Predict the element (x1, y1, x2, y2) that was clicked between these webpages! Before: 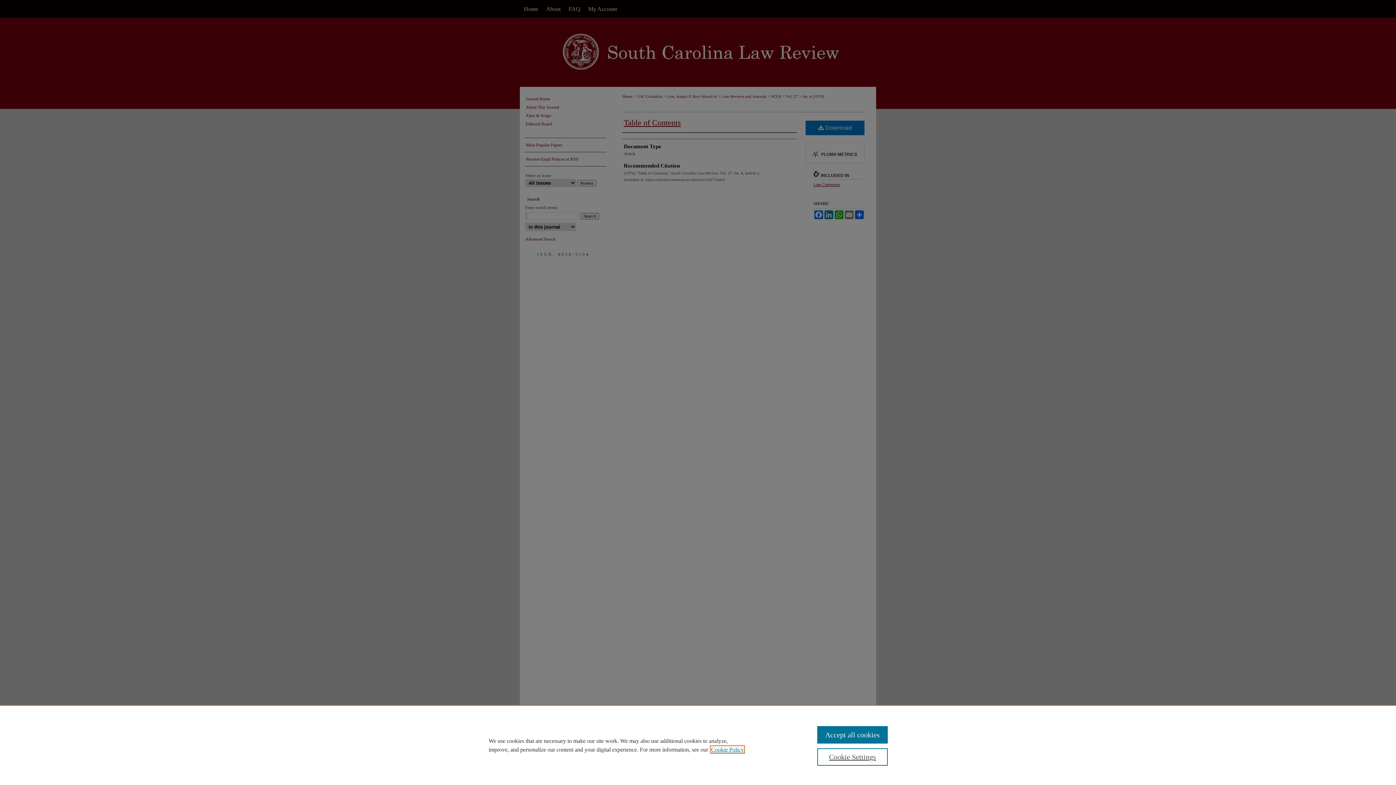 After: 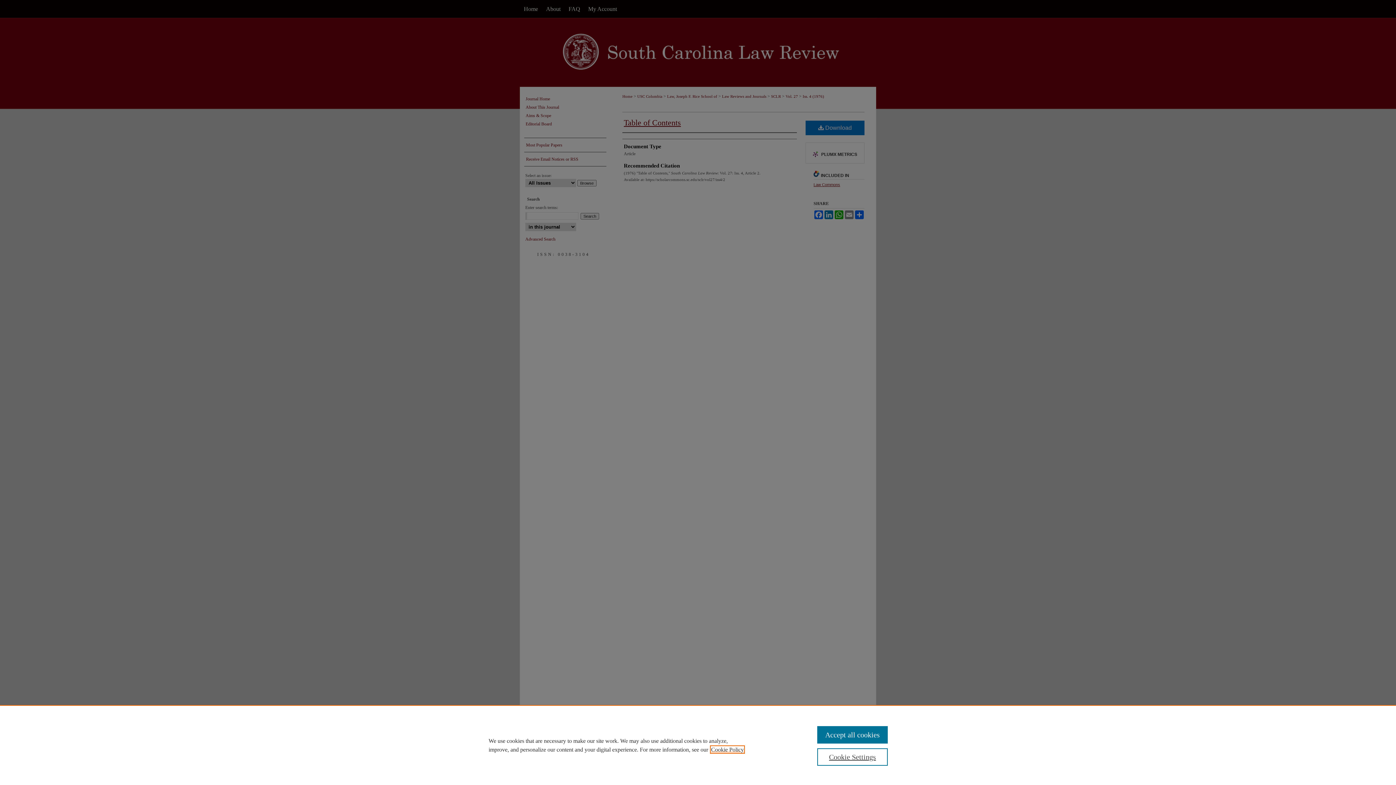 Action: label: , opens in a new tab bbox: (711, 746, 744, 753)